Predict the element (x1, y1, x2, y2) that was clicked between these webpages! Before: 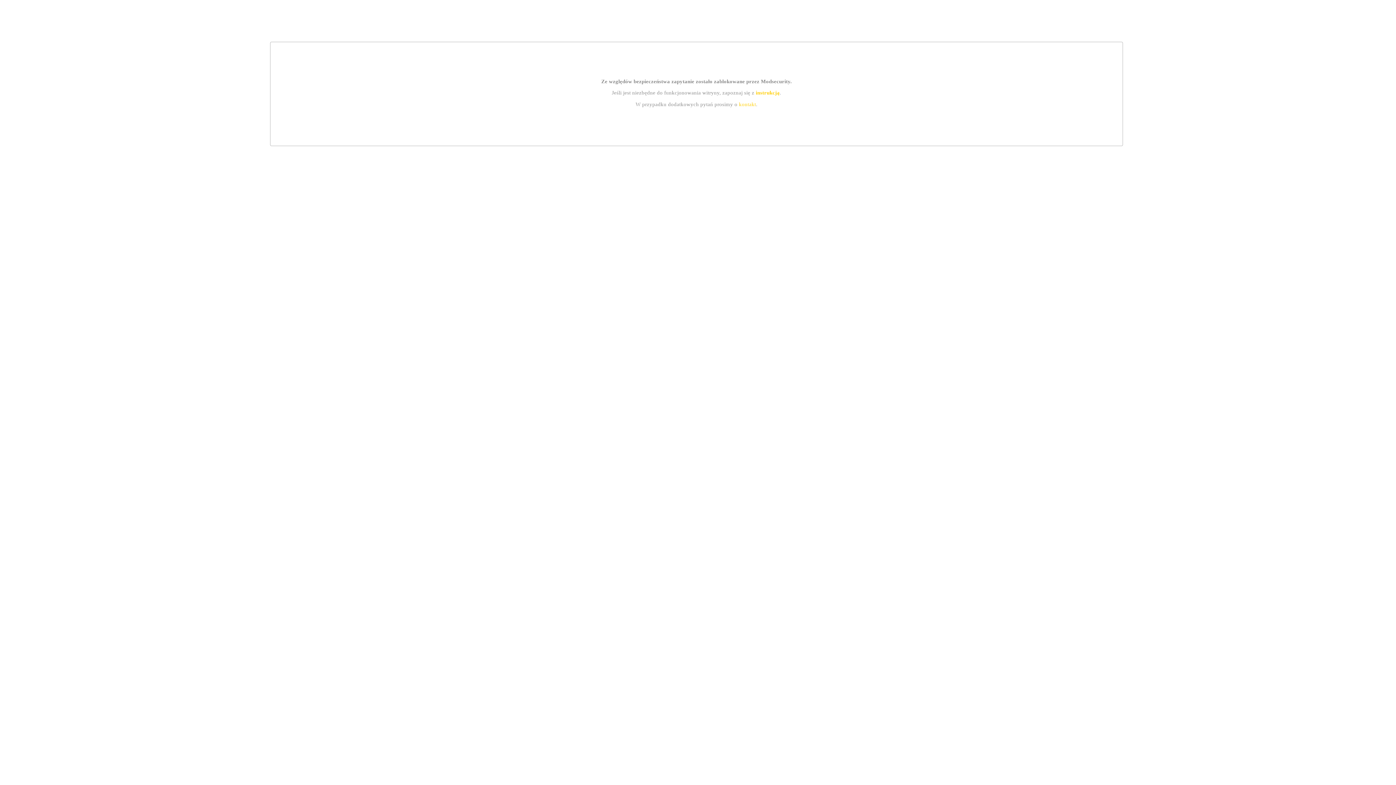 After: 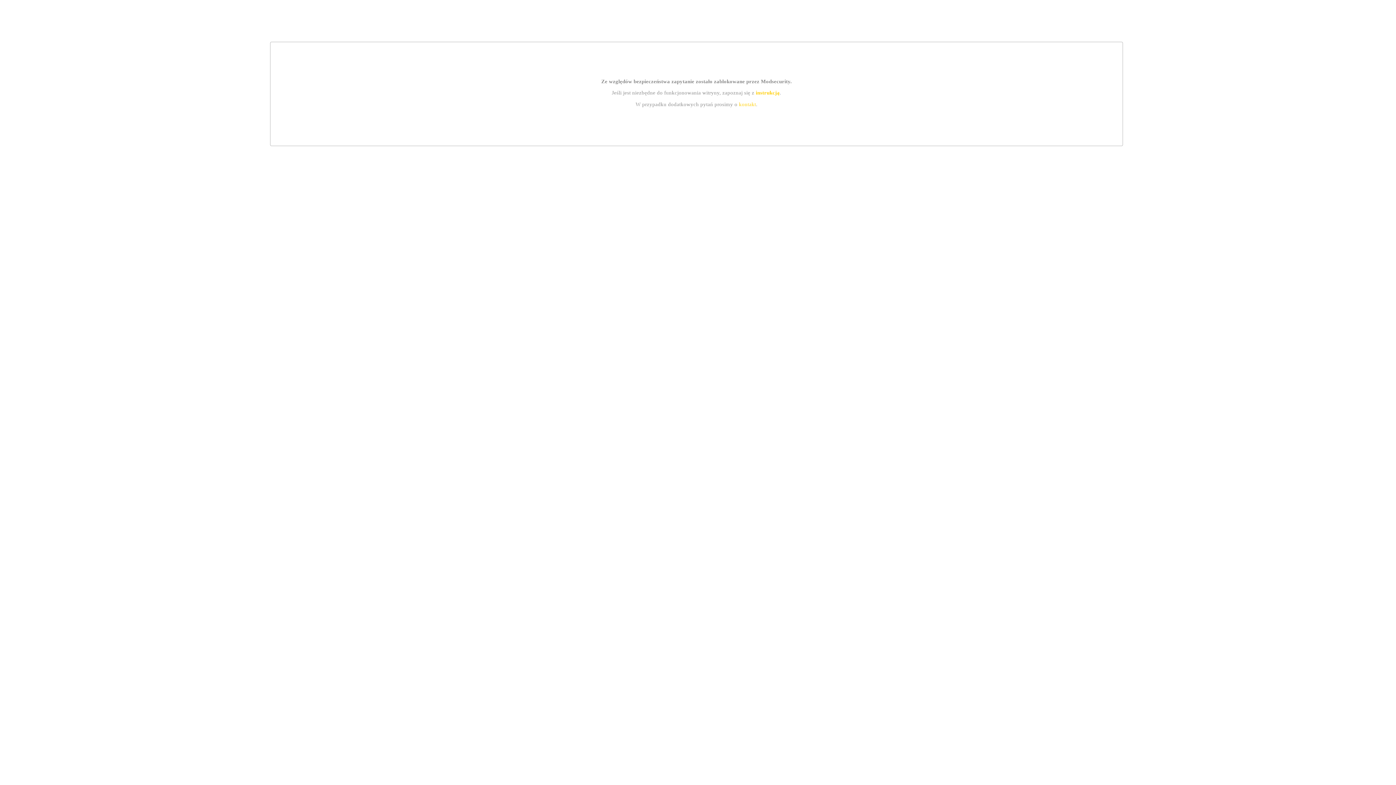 Action: label: instrukcją bbox: (755, 89, 779, 95)